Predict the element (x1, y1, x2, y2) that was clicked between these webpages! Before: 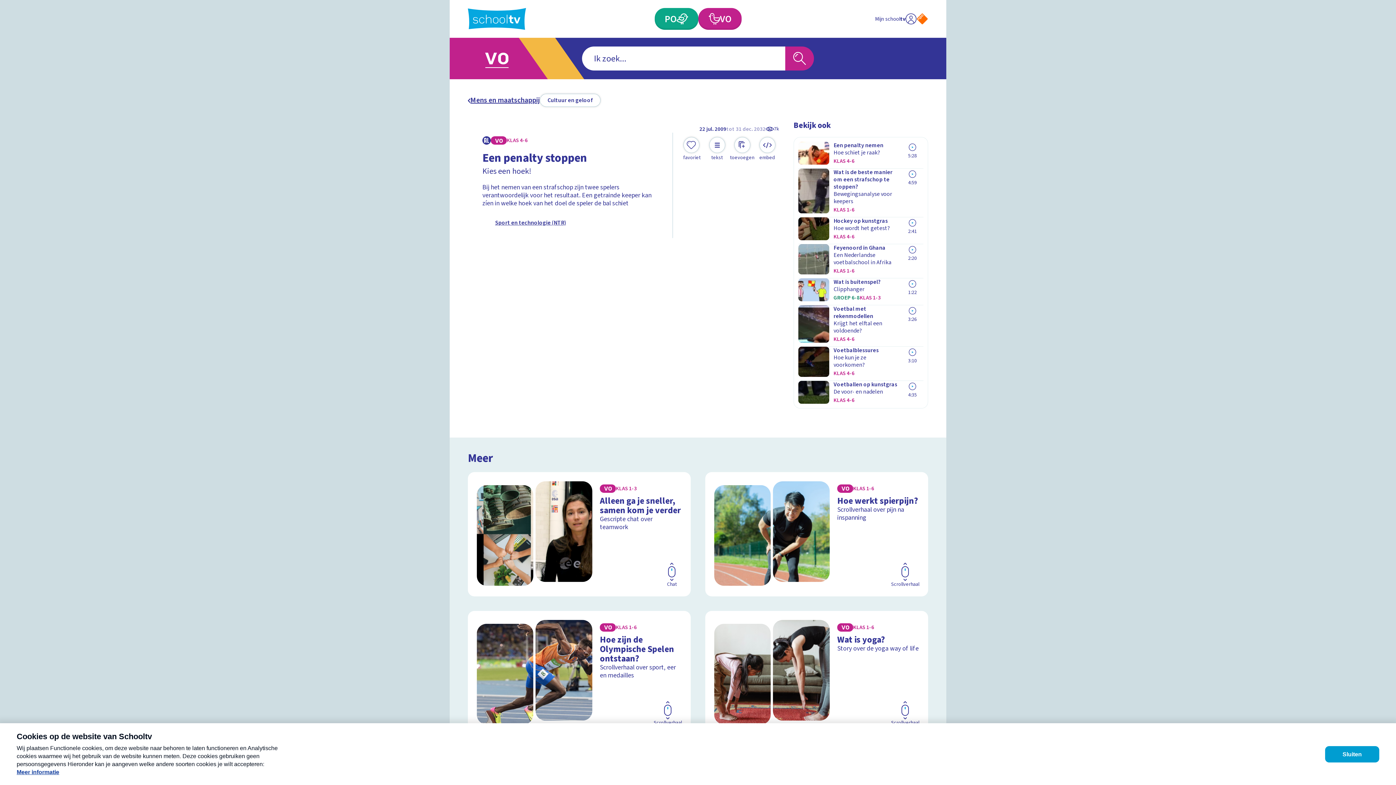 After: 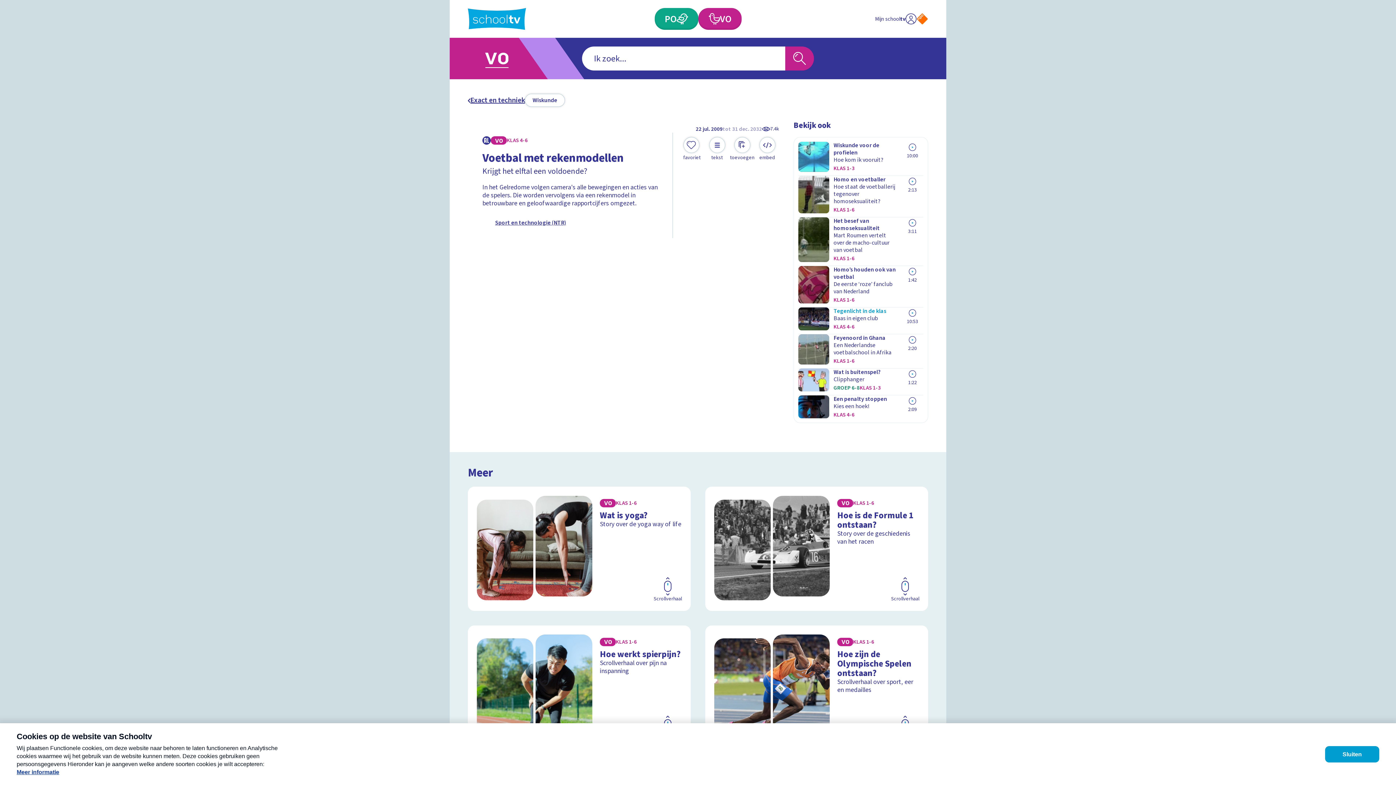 Action: bbox: (798, 305, 923, 342) label: Voetbal met rekenmodellen

Krijgt het elftal een voldoende?

KLAS 4-6
3:26